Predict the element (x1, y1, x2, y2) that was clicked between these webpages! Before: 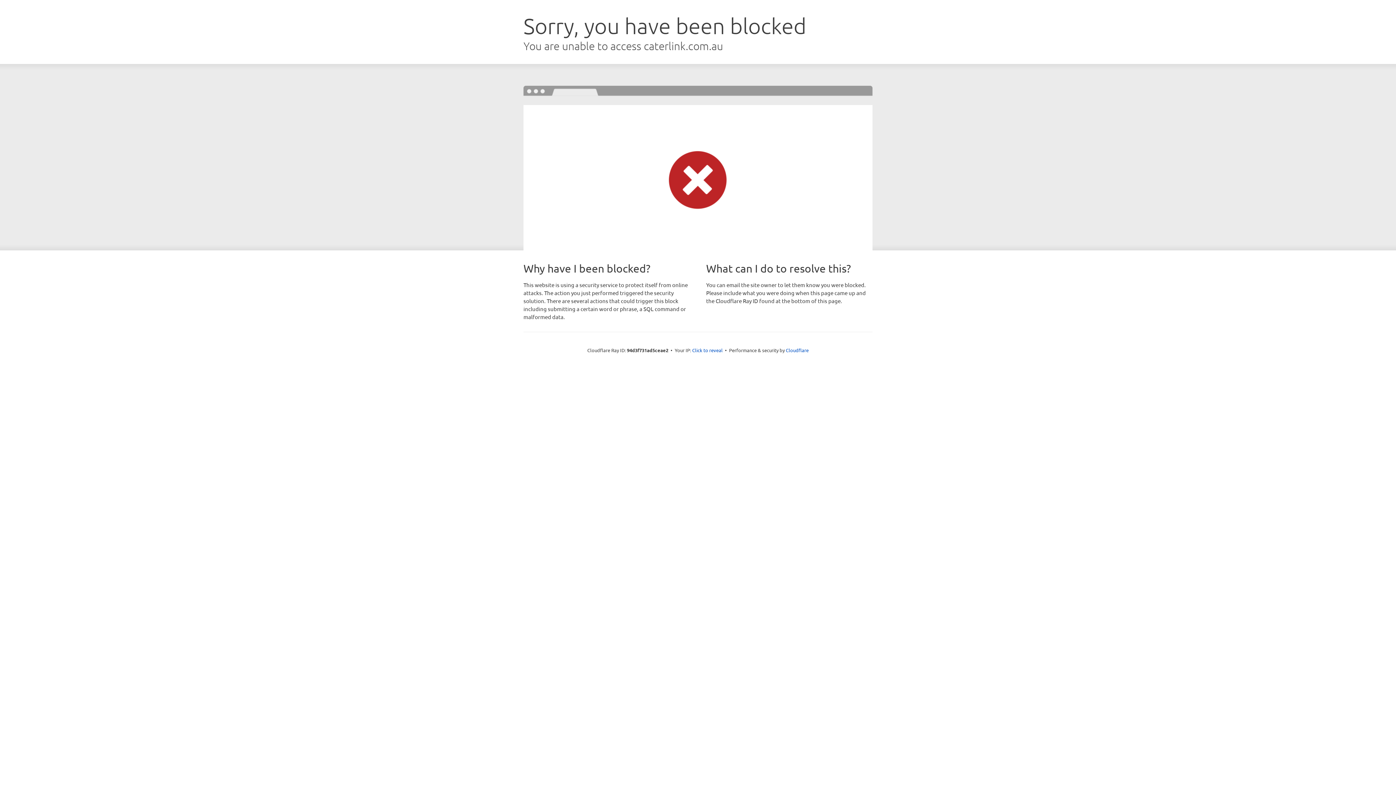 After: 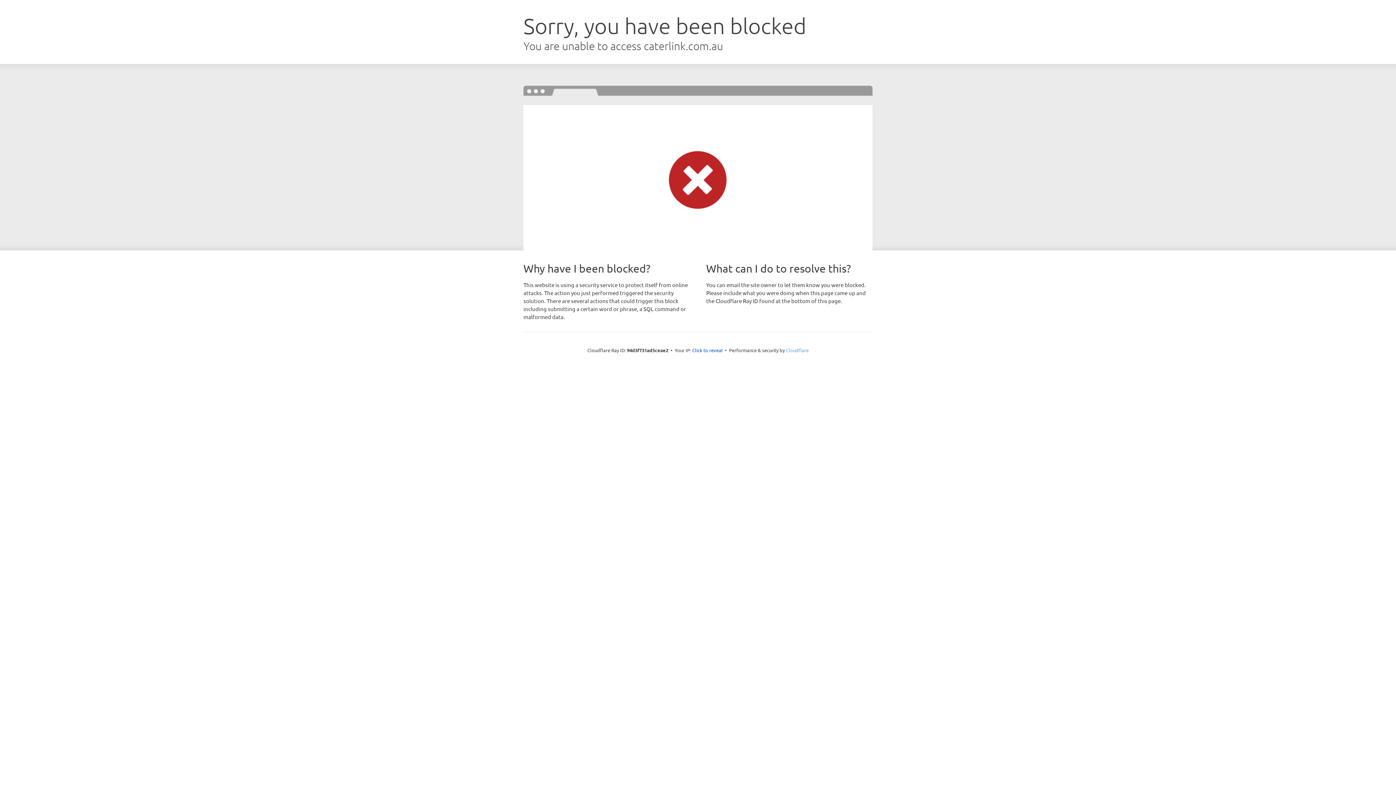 Action: label: Cloudflare bbox: (786, 347, 808, 353)